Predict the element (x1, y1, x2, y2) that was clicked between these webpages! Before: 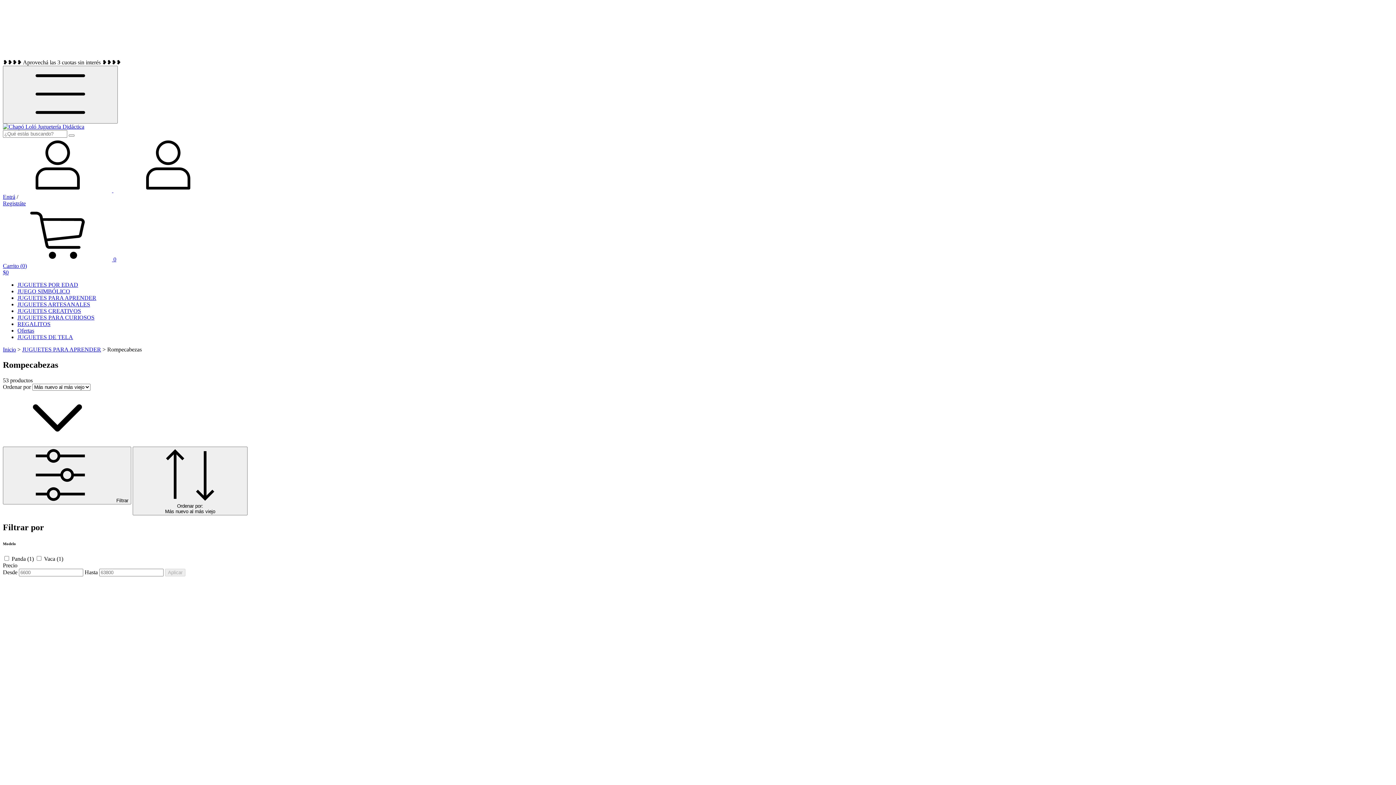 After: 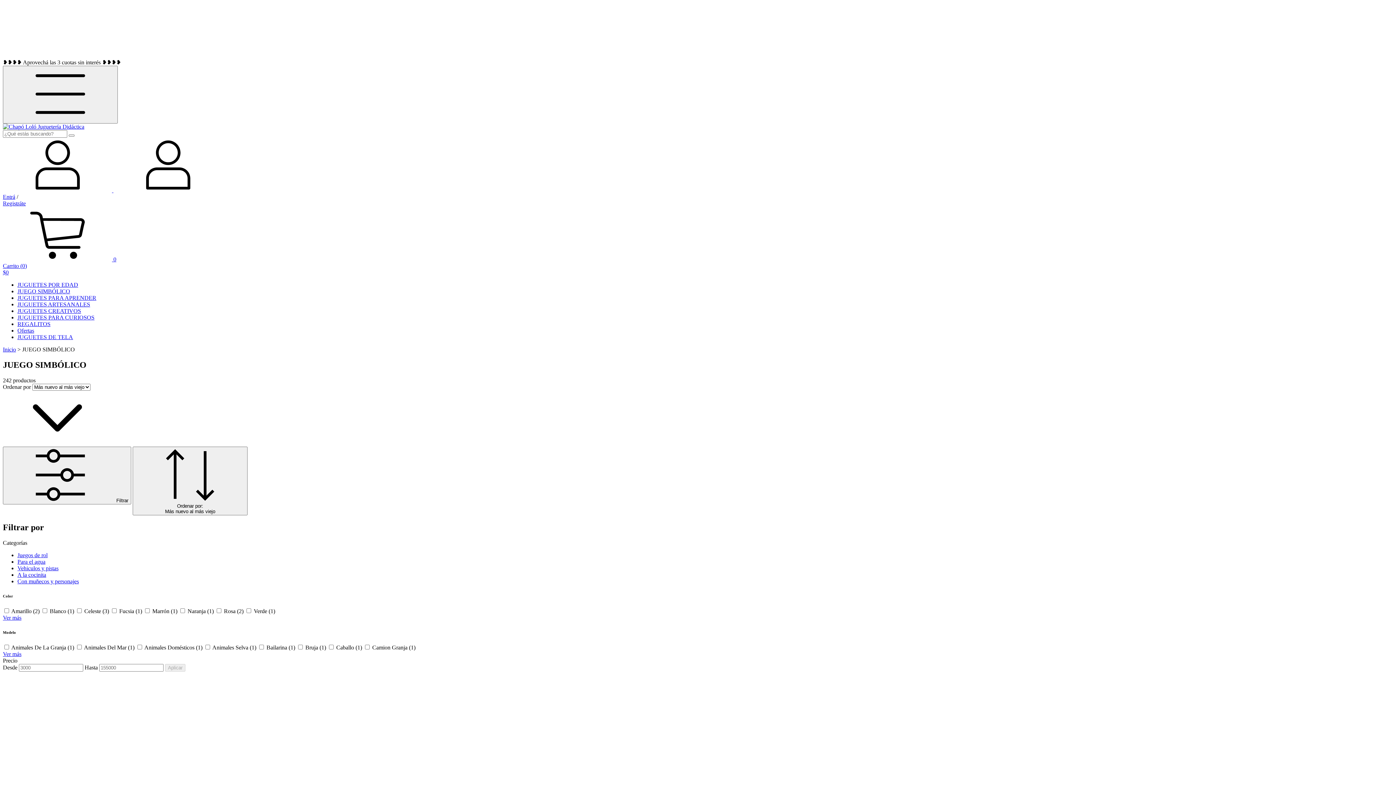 Action: bbox: (17, 288, 70, 294) label: JUEGO SIMBÓLICO